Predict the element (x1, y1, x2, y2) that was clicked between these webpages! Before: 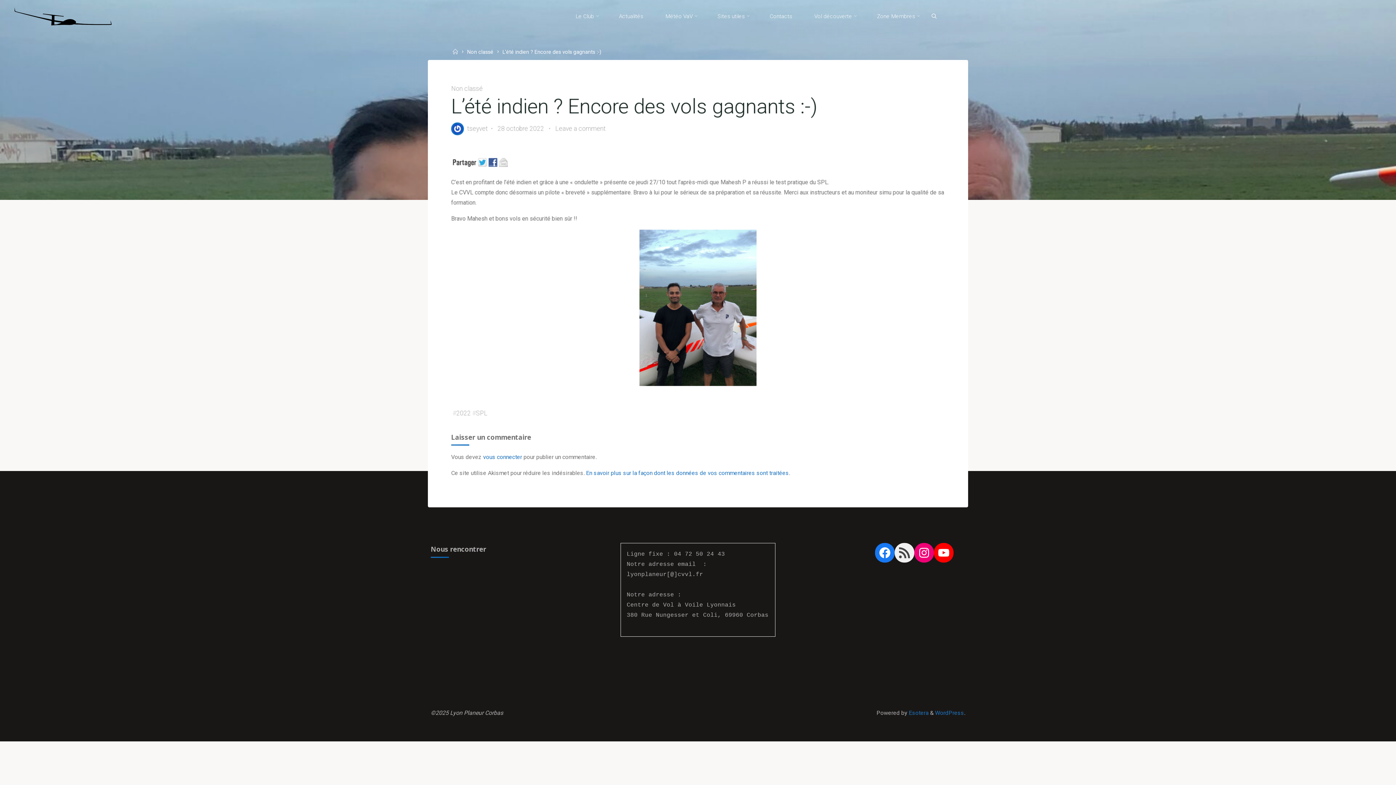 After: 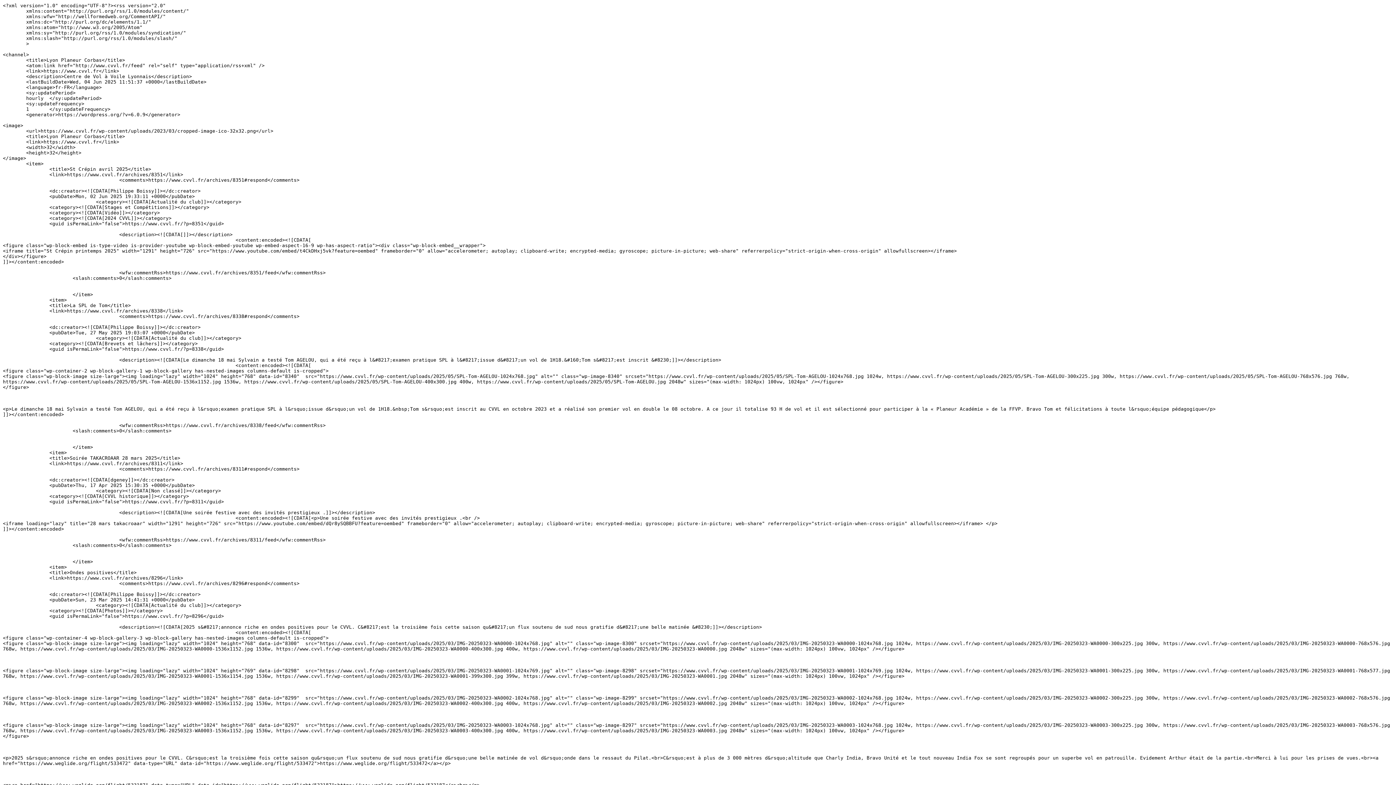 Action: label: RSS Feed bbox: (894, 543, 914, 563)